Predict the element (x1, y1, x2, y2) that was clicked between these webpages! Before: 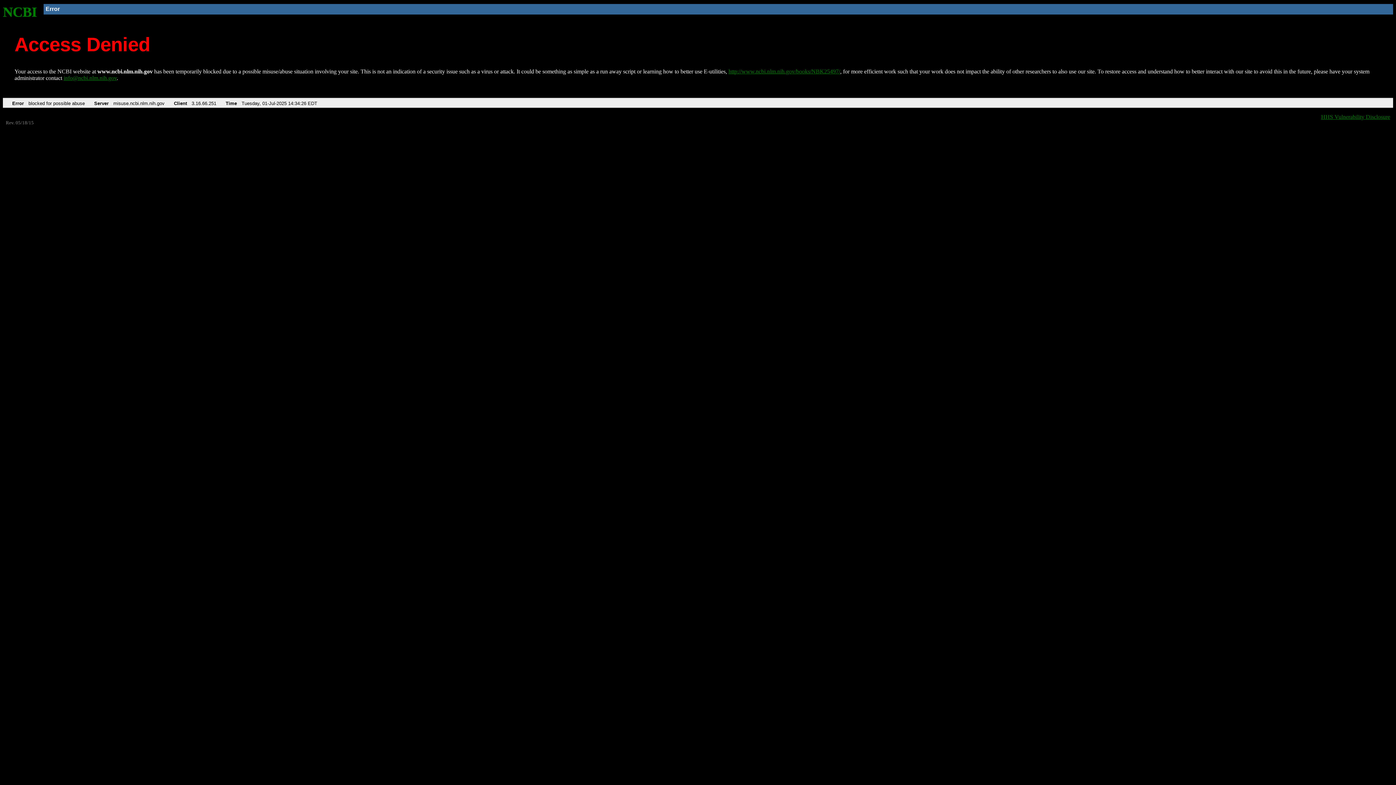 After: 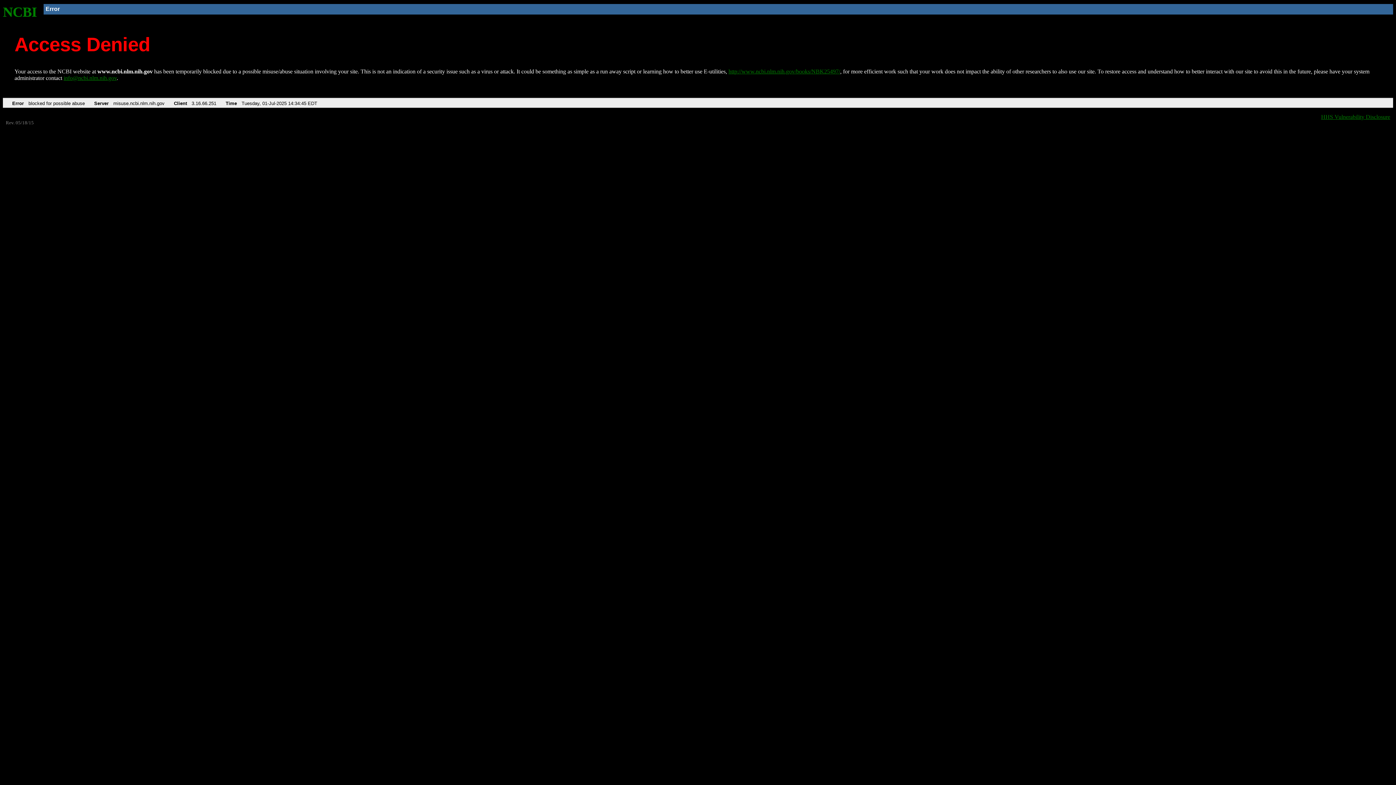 Action: label: NCBI bbox: (2, 4, 37, 19)